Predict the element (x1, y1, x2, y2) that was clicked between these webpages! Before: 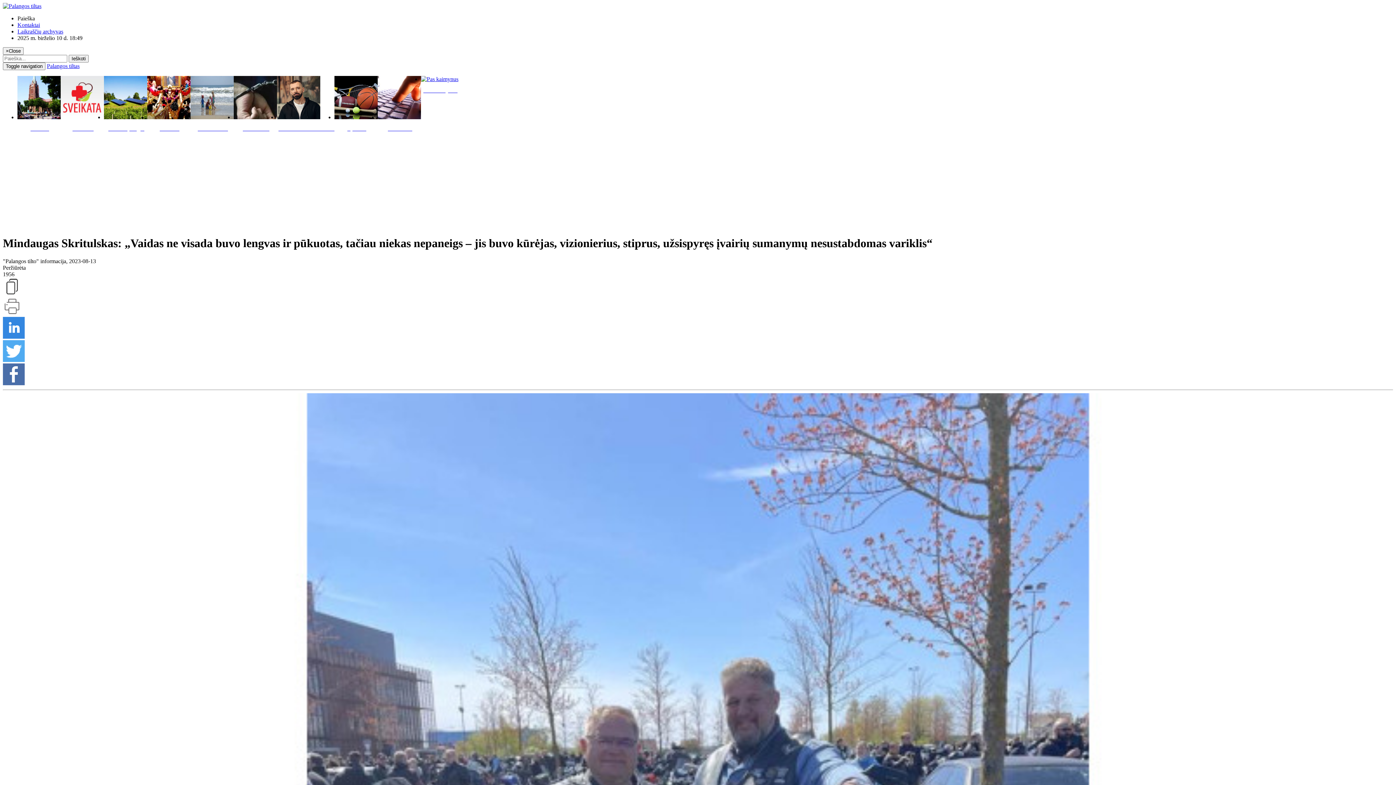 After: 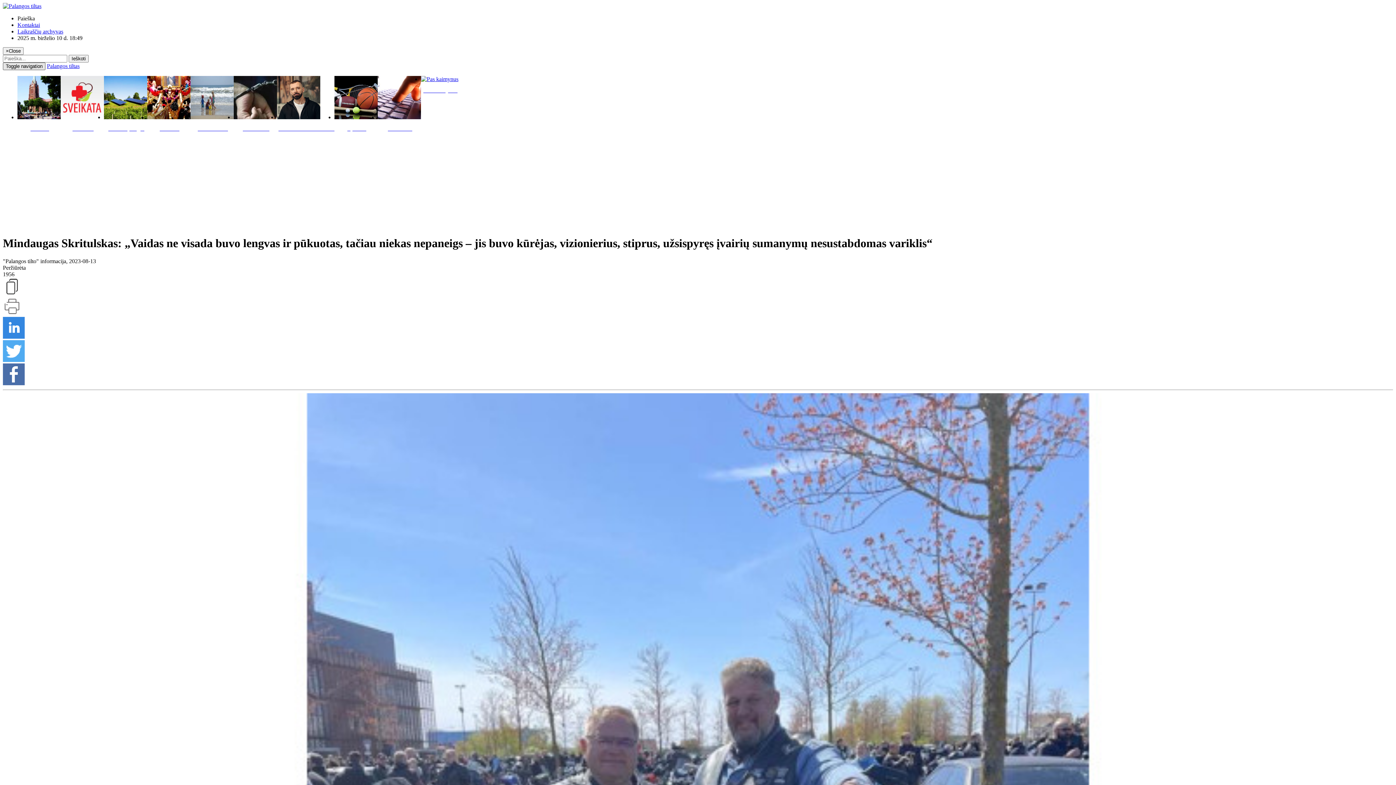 Action: label: Toggle navigation bbox: (2, 62, 45, 70)